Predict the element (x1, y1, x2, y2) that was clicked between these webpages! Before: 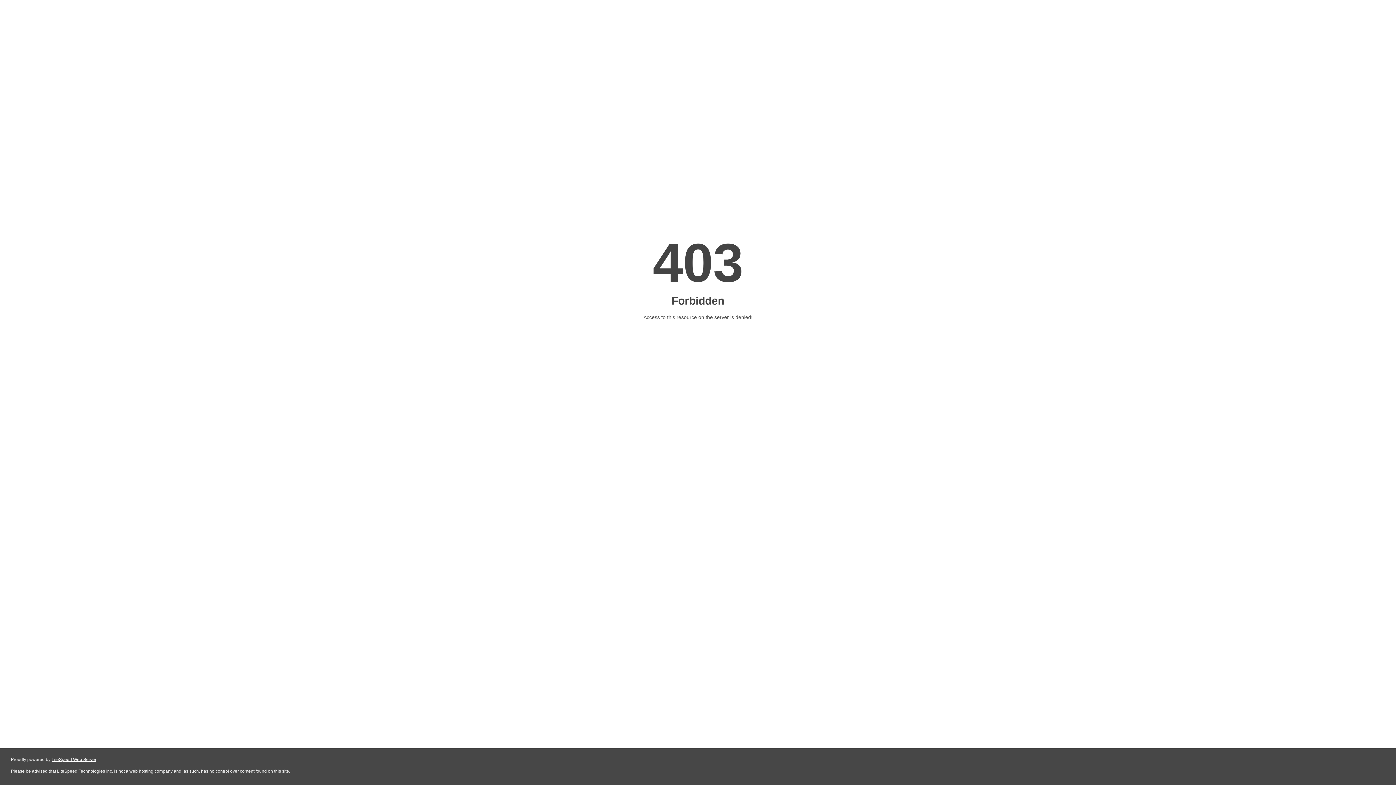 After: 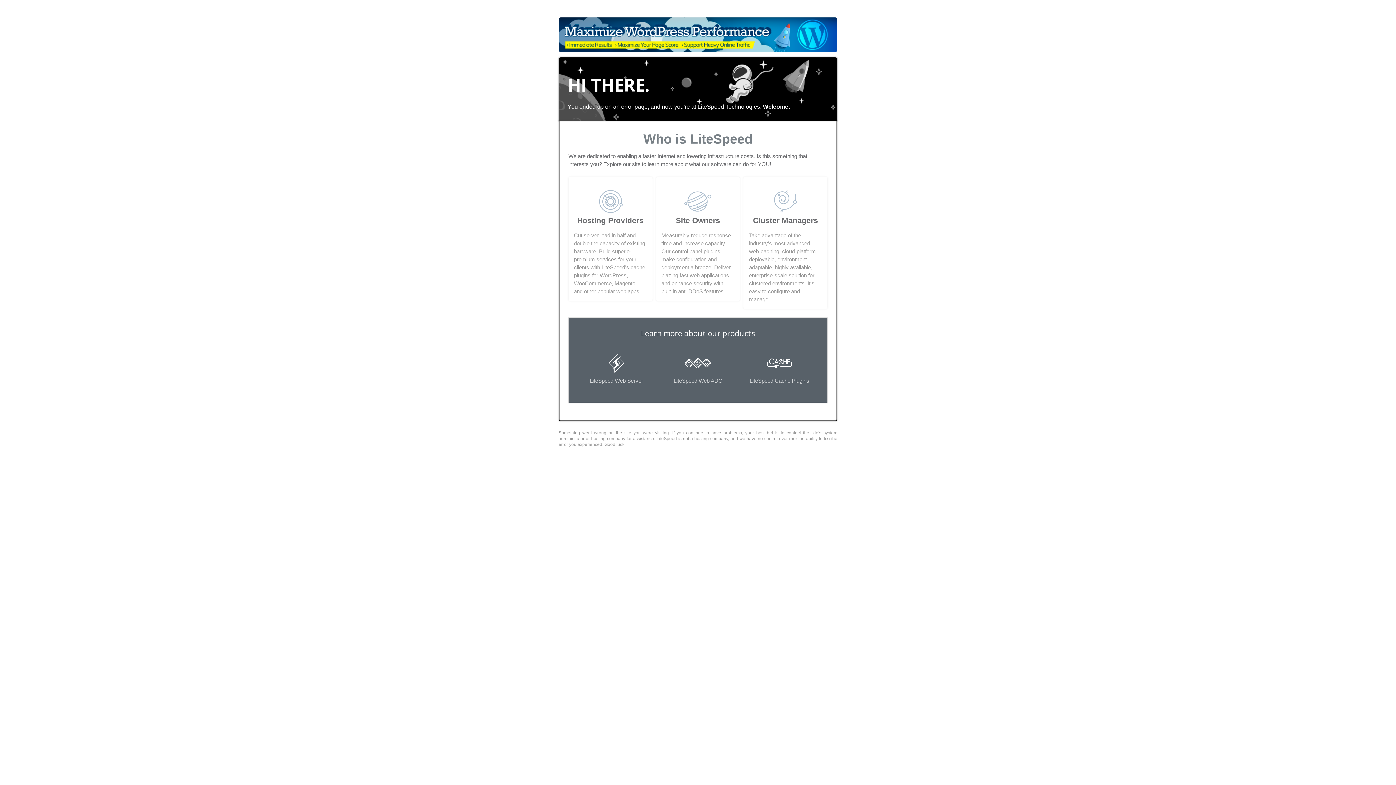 Action: bbox: (51, 757, 96, 762) label: LiteSpeed Web Server